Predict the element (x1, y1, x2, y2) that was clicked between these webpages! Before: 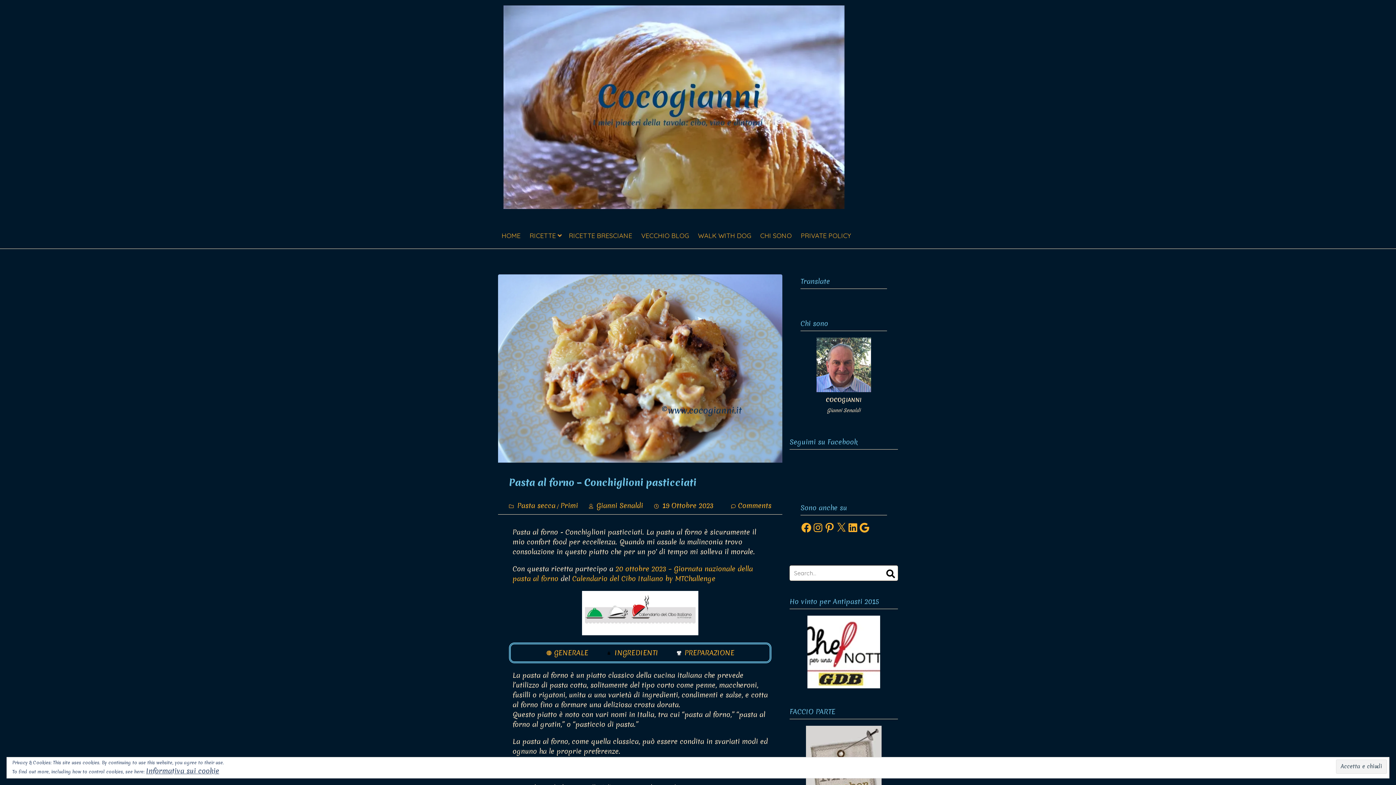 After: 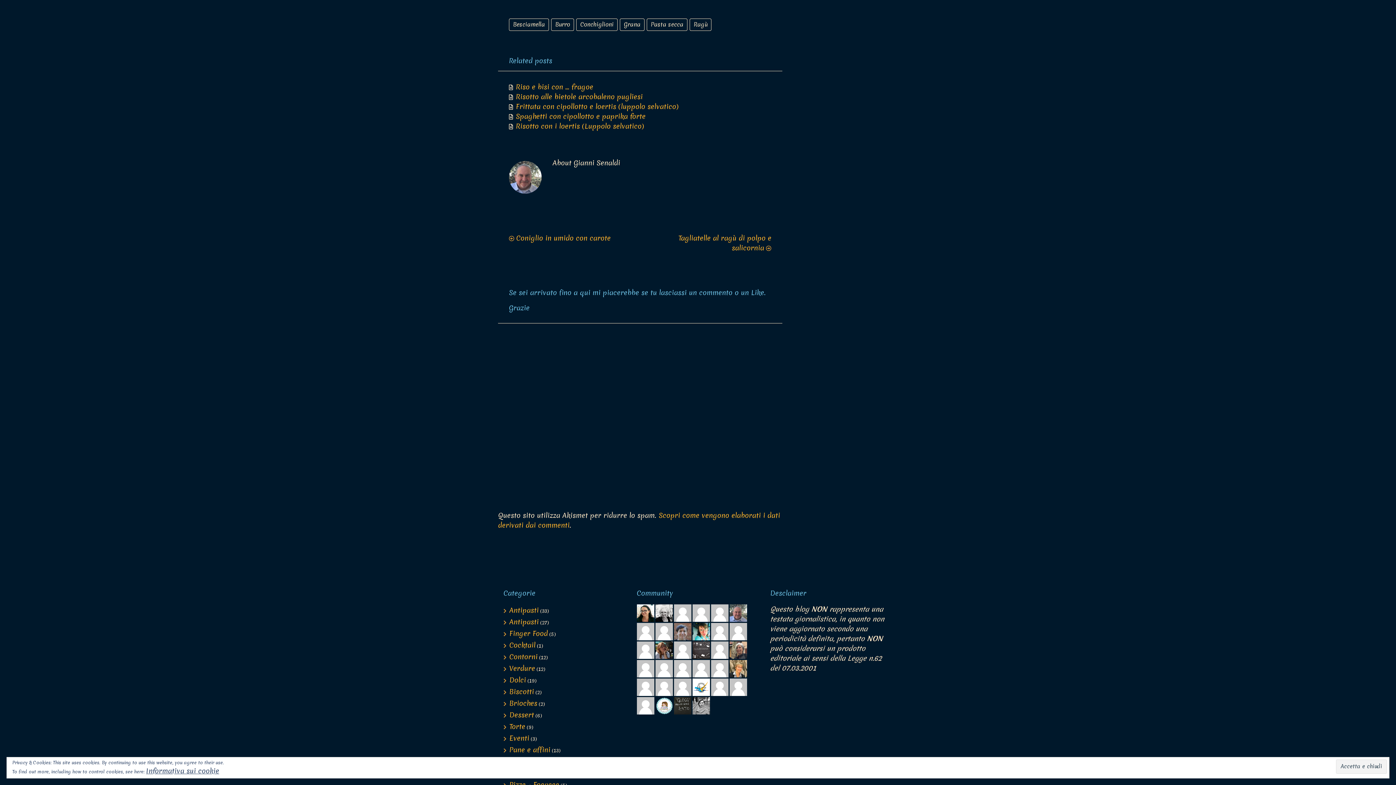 Action: bbox: (738, 501, 771, 510) label: Comments